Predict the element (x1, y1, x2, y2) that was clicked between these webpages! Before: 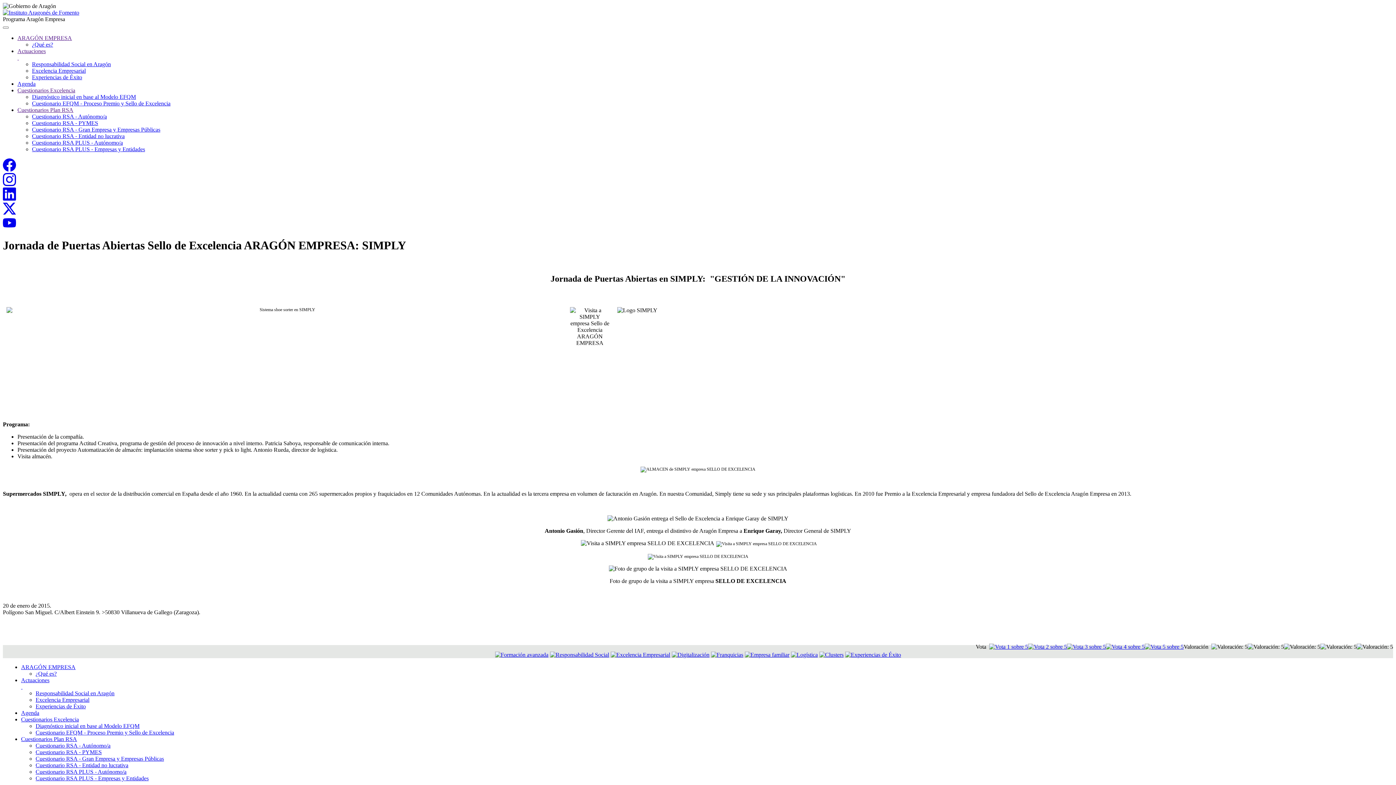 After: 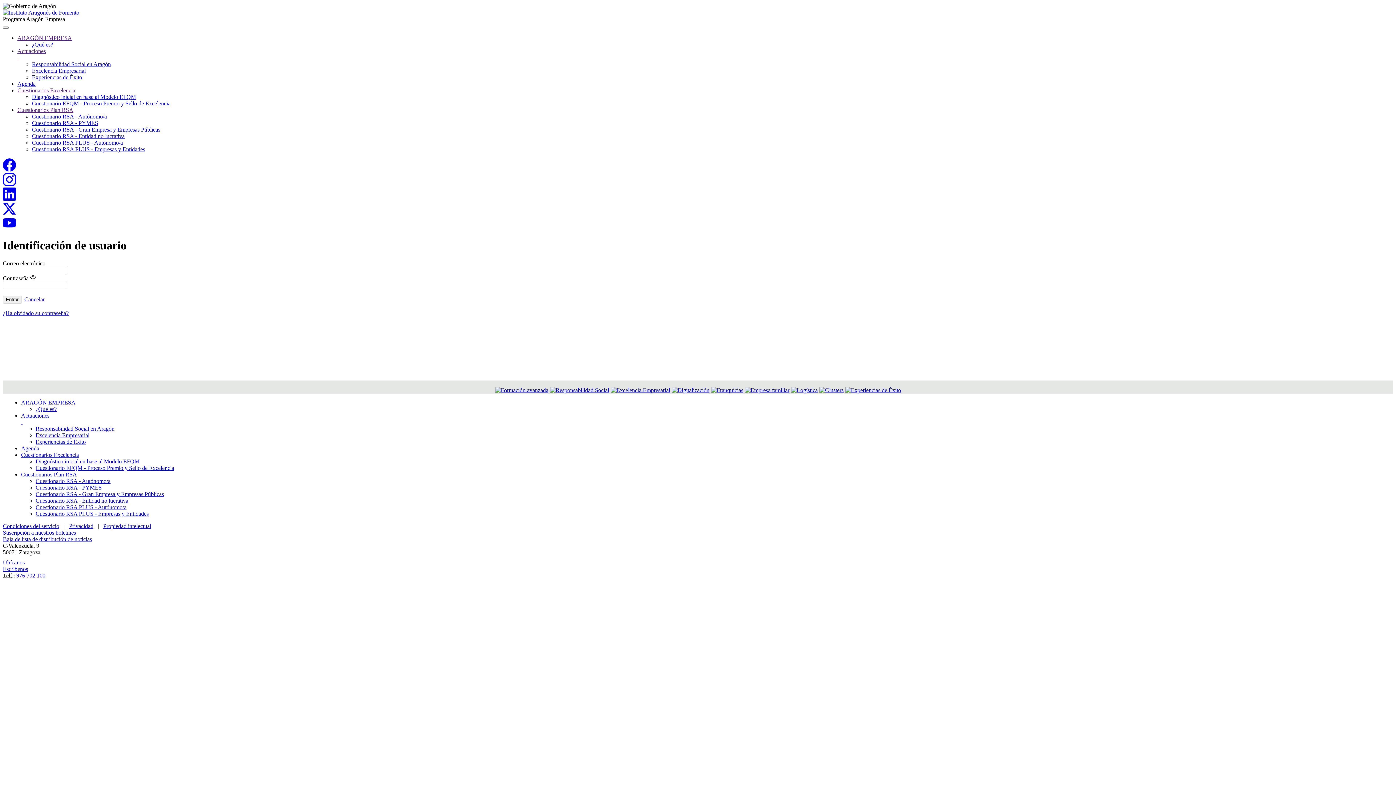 Action: bbox: (35, 775, 148, 781) label: Cuestionario RSA PLUS - Empresas y Entidades